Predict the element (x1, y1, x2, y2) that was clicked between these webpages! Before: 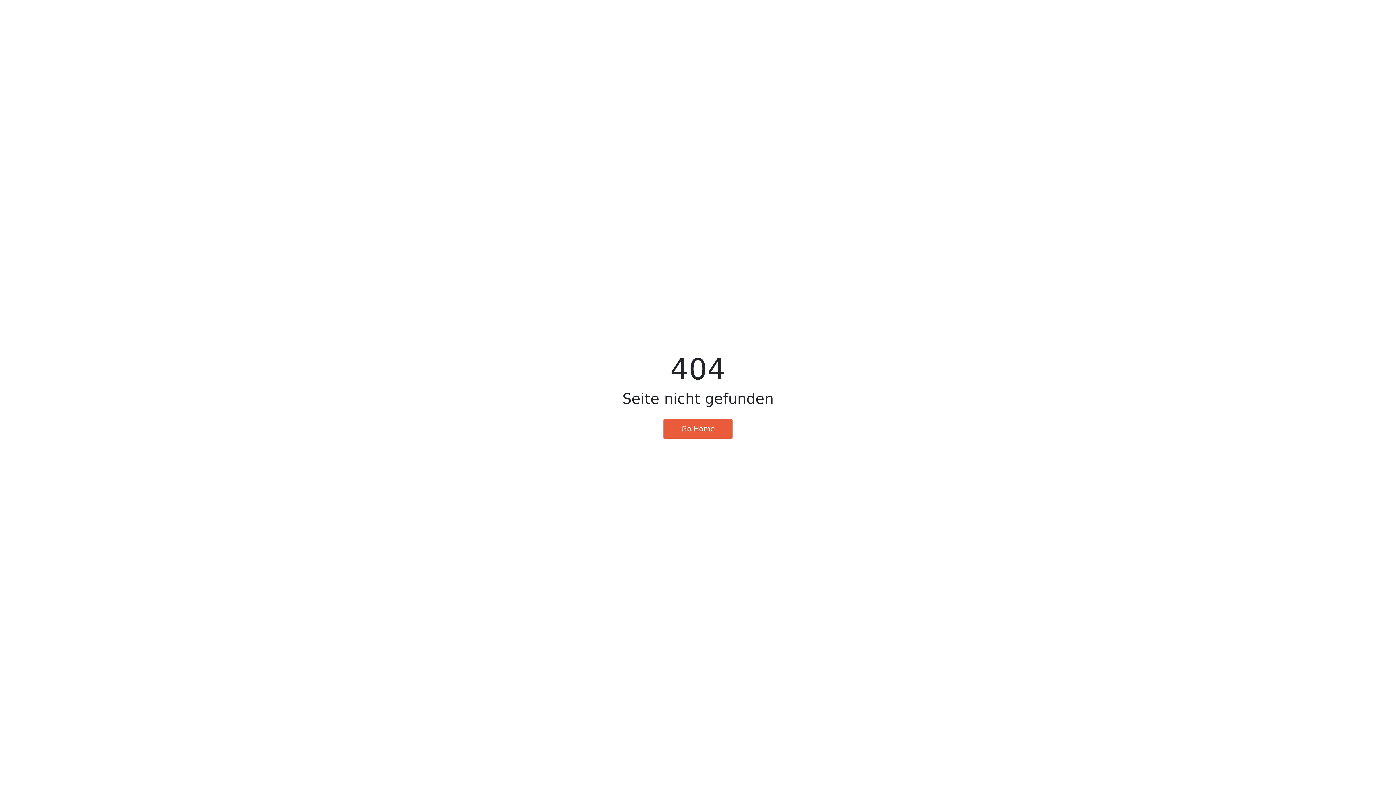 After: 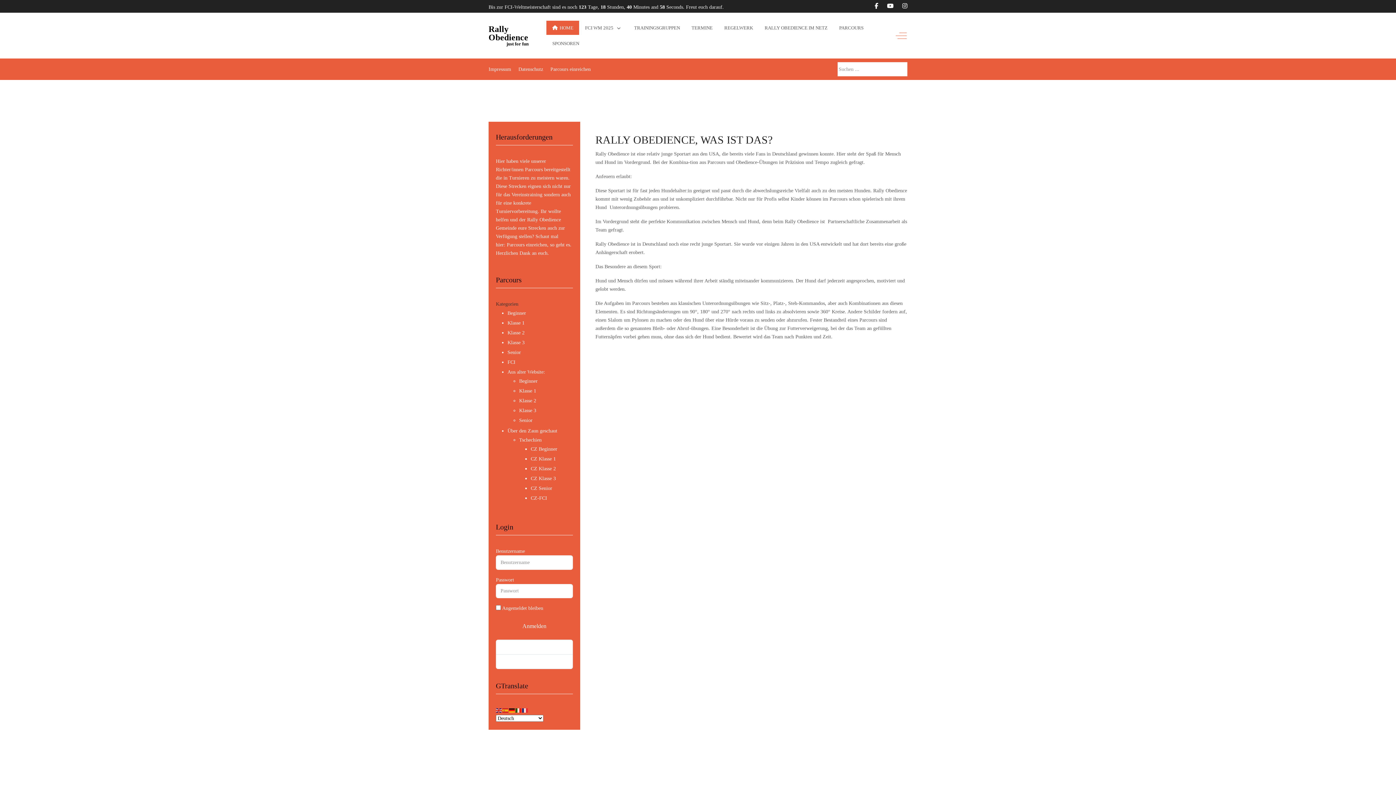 Action: label: Go Home bbox: (663, 419, 732, 438)